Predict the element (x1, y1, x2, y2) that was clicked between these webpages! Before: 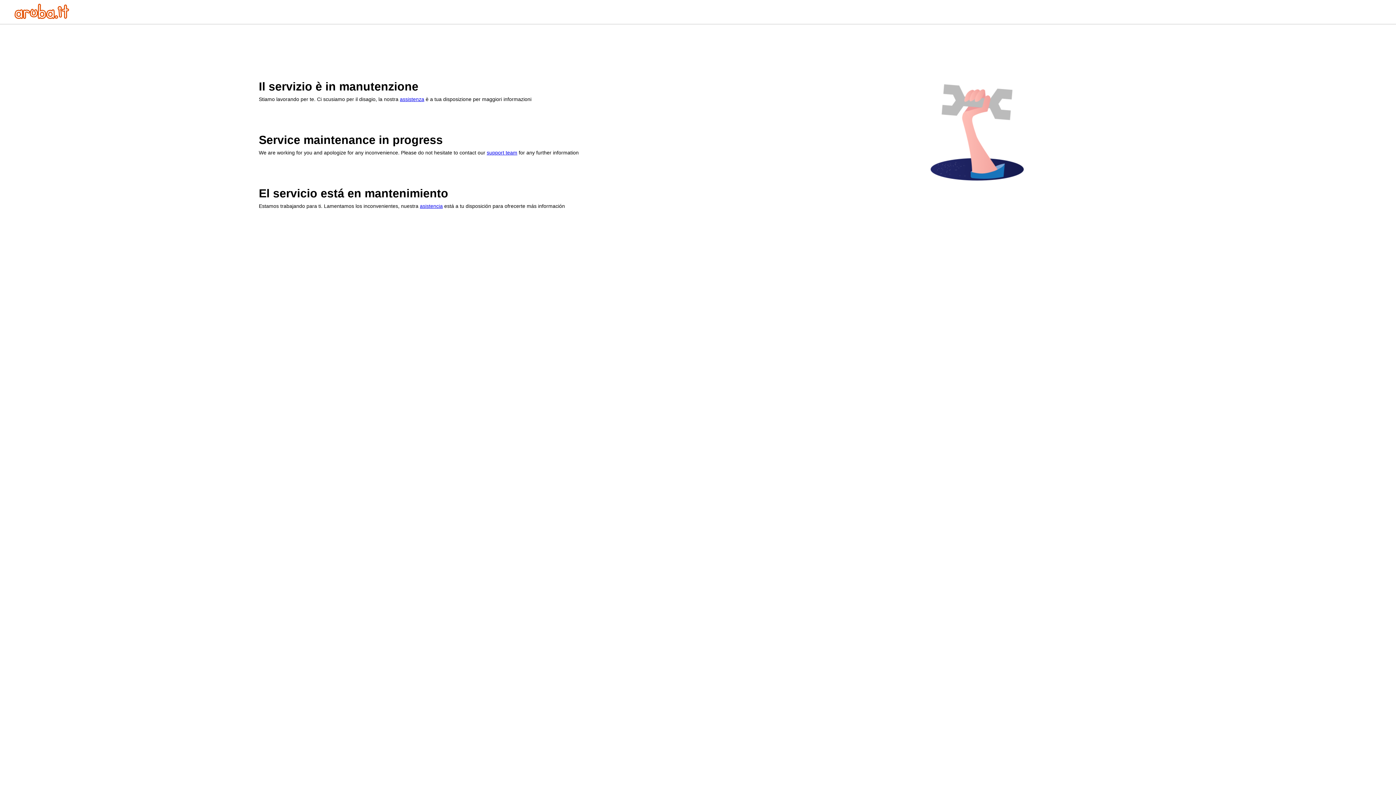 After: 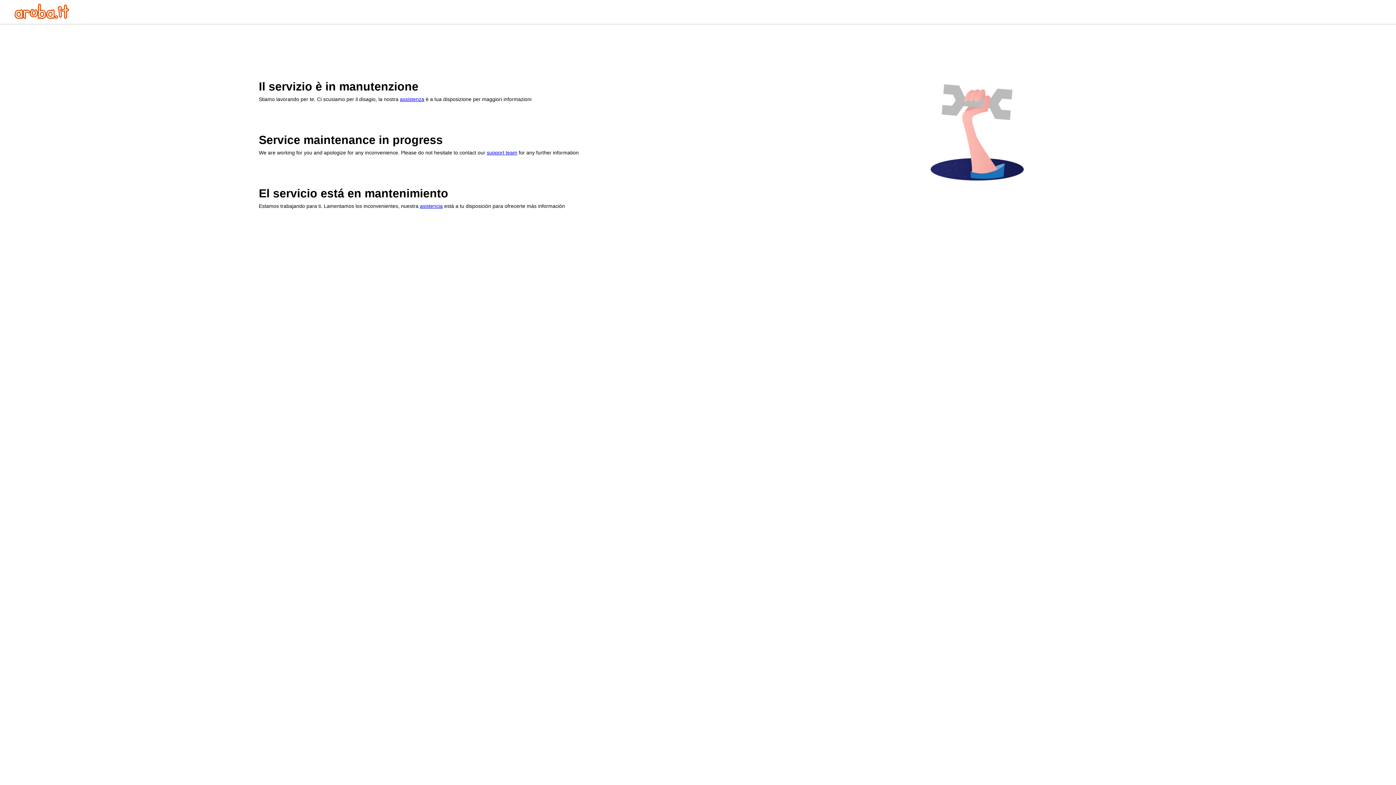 Action: bbox: (486, 149, 517, 155) label: support team